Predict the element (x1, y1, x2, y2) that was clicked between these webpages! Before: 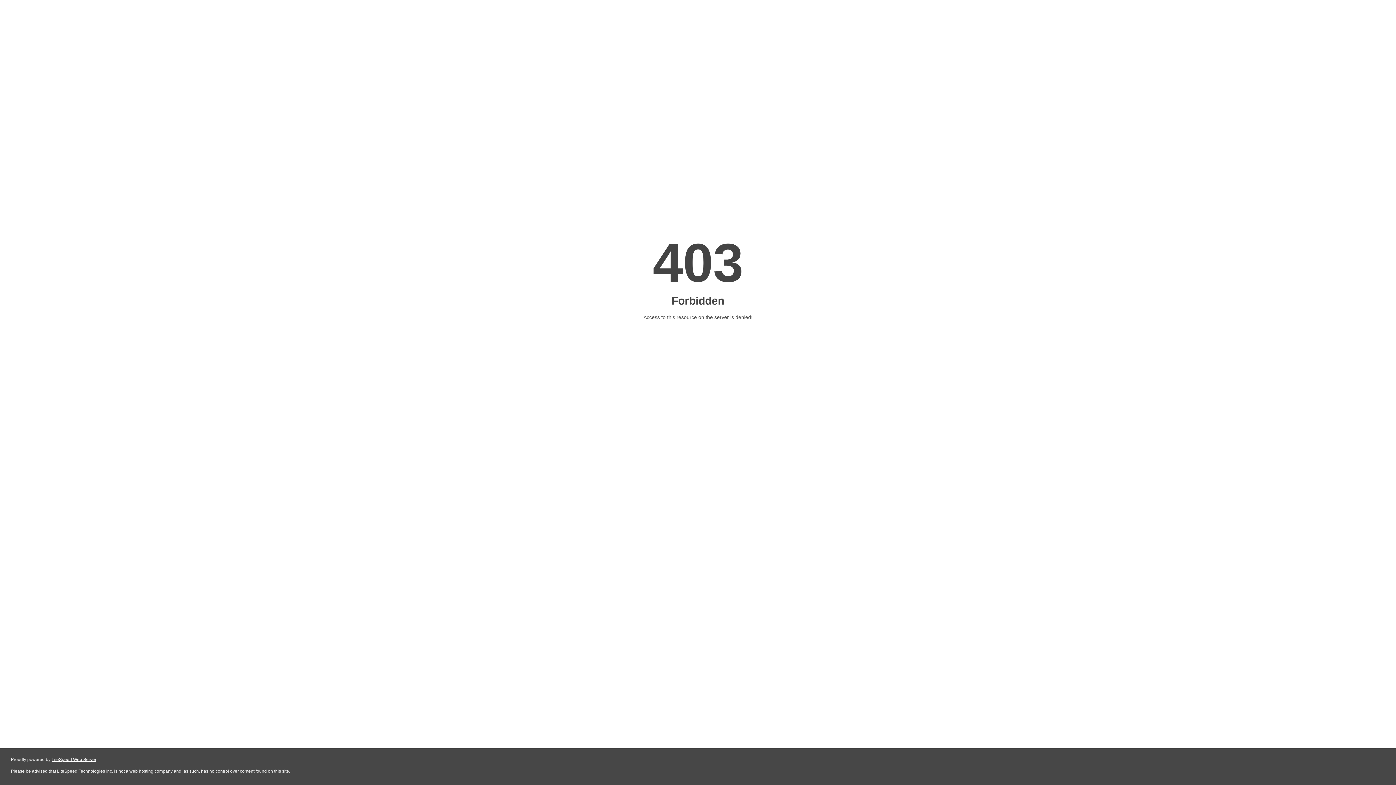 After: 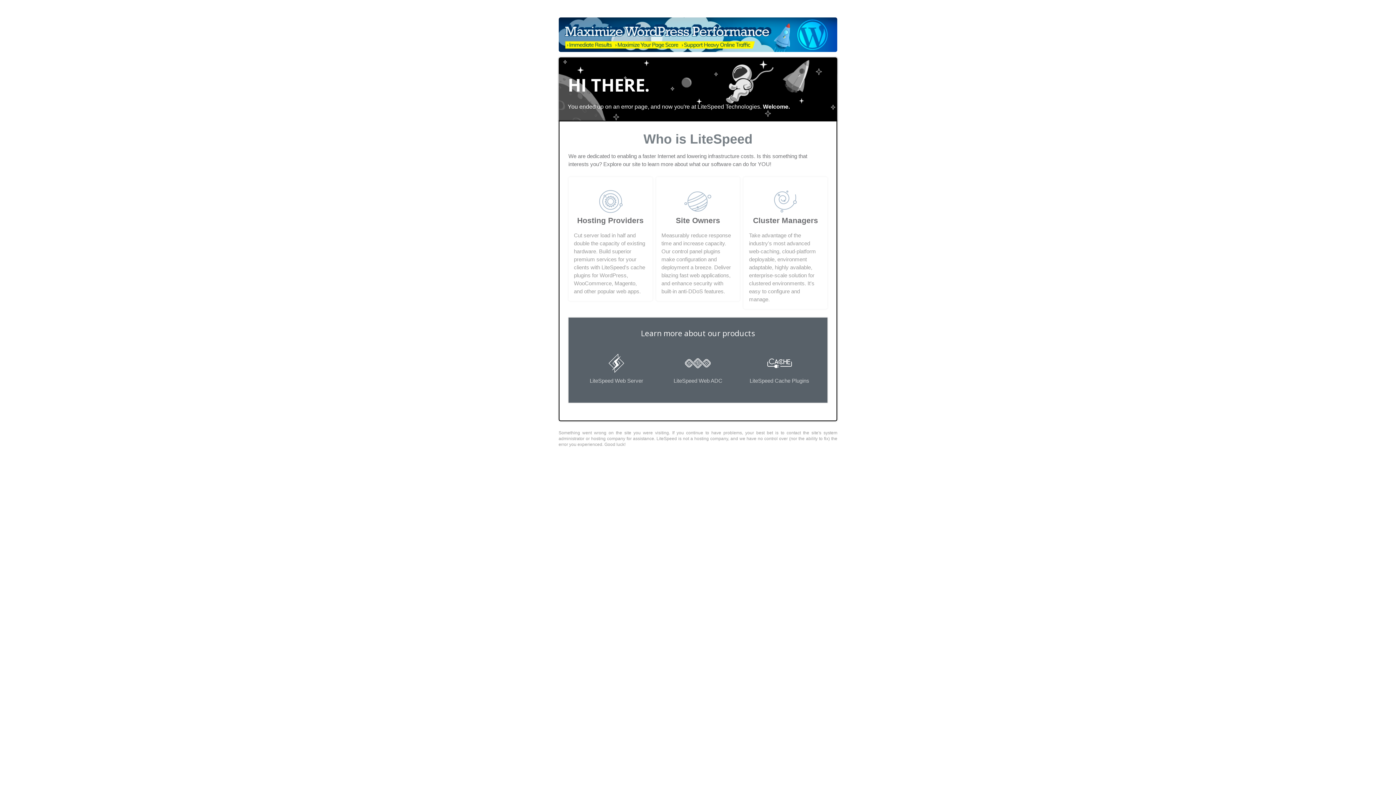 Action: label: LiteSpeed Web Server bbox: (51, 757, 96, 762)